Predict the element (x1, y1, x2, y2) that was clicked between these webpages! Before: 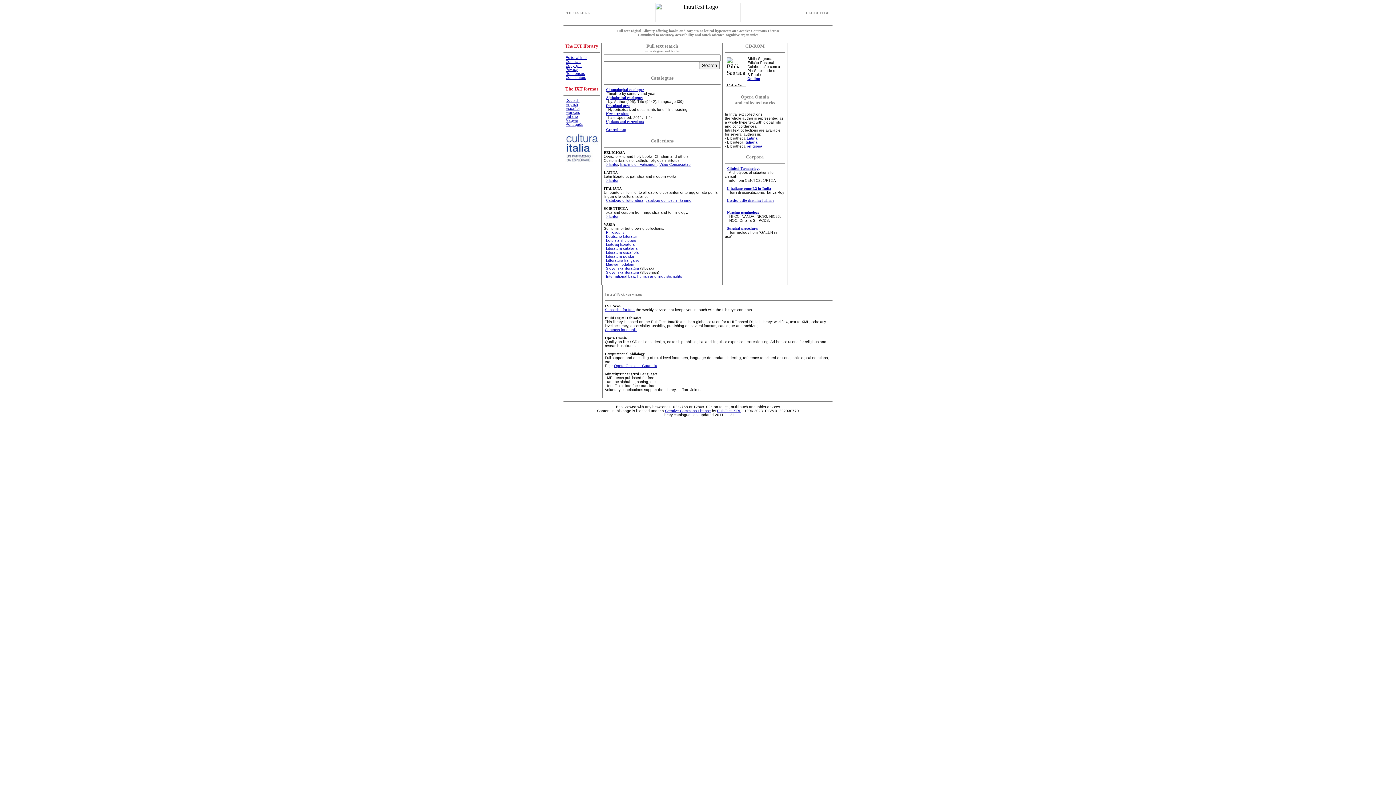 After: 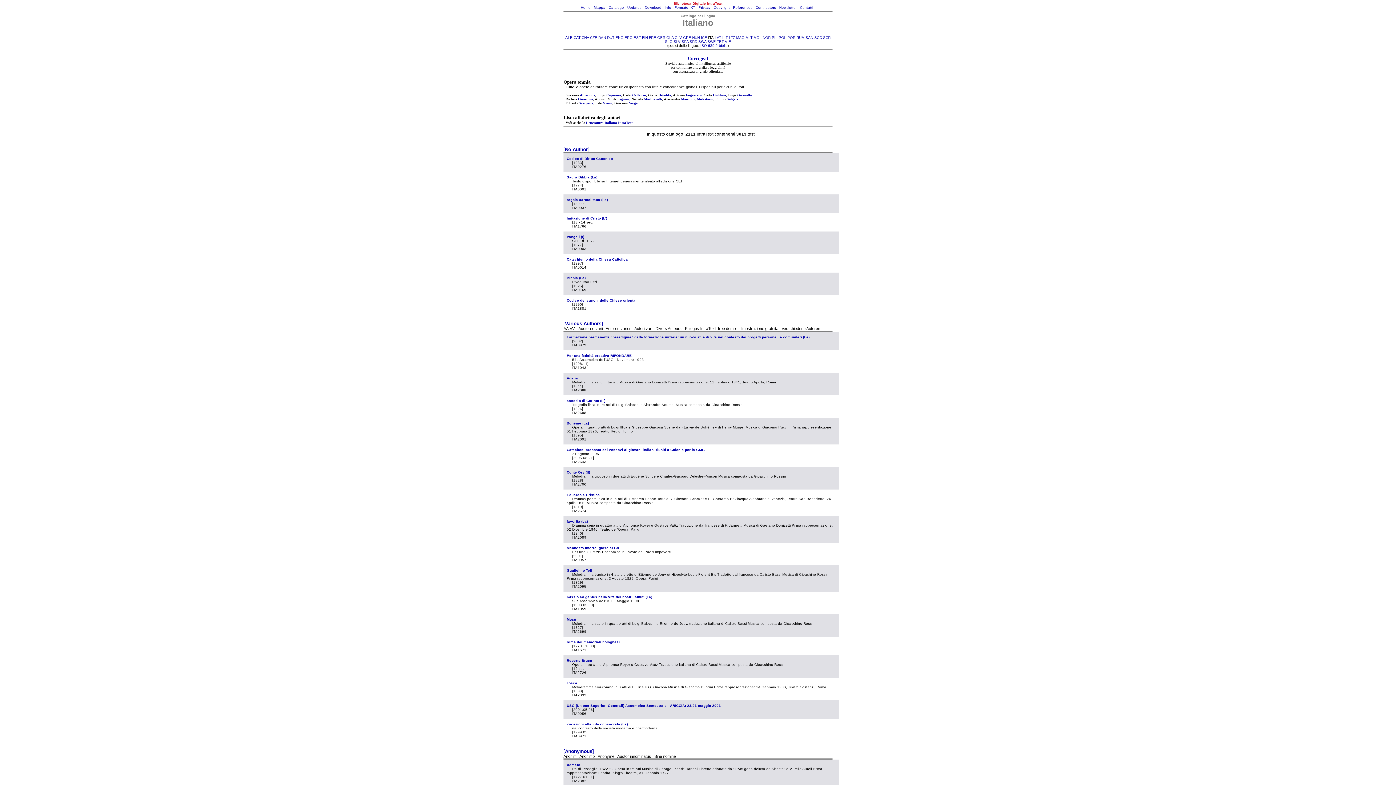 Action: label: catalogo dei testi in italiano bbox: (645, 198, 691, 202)